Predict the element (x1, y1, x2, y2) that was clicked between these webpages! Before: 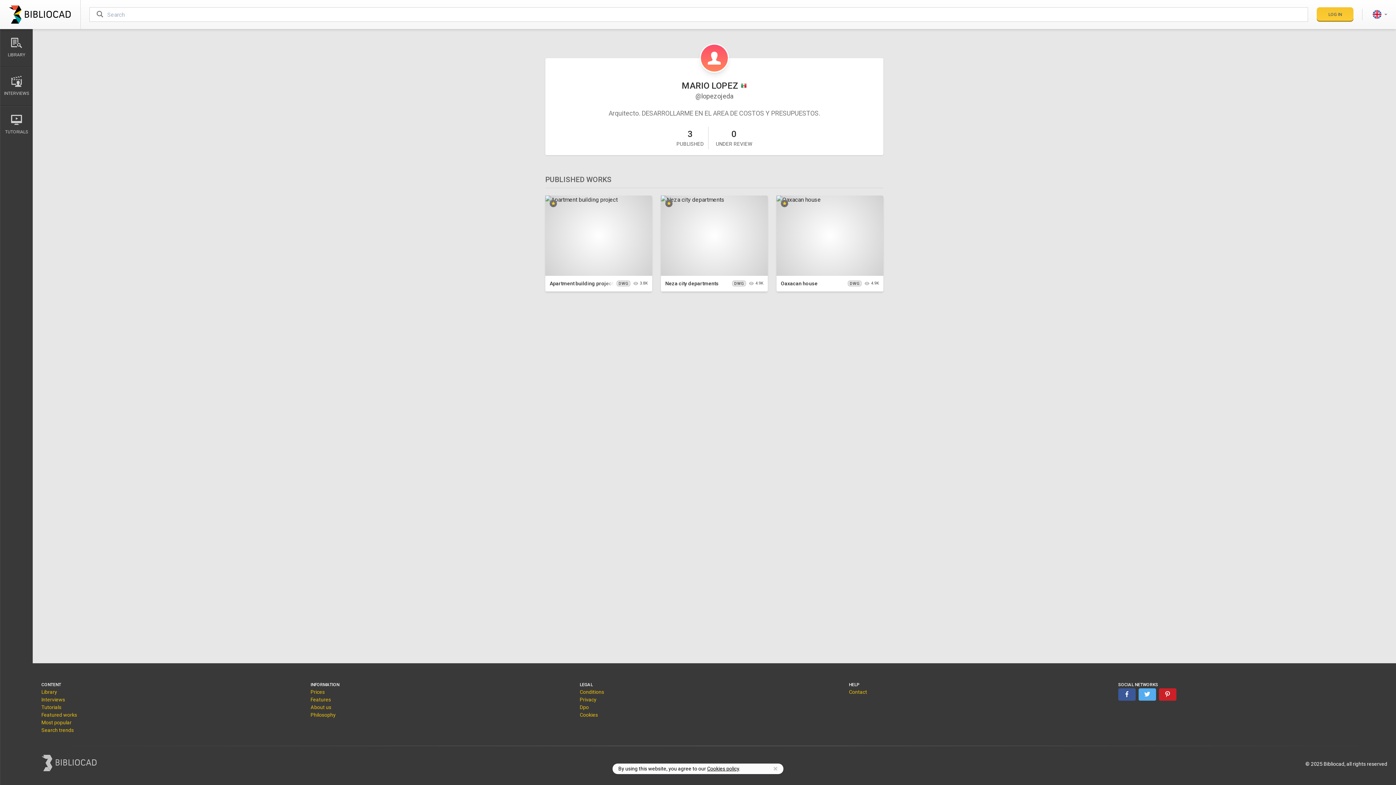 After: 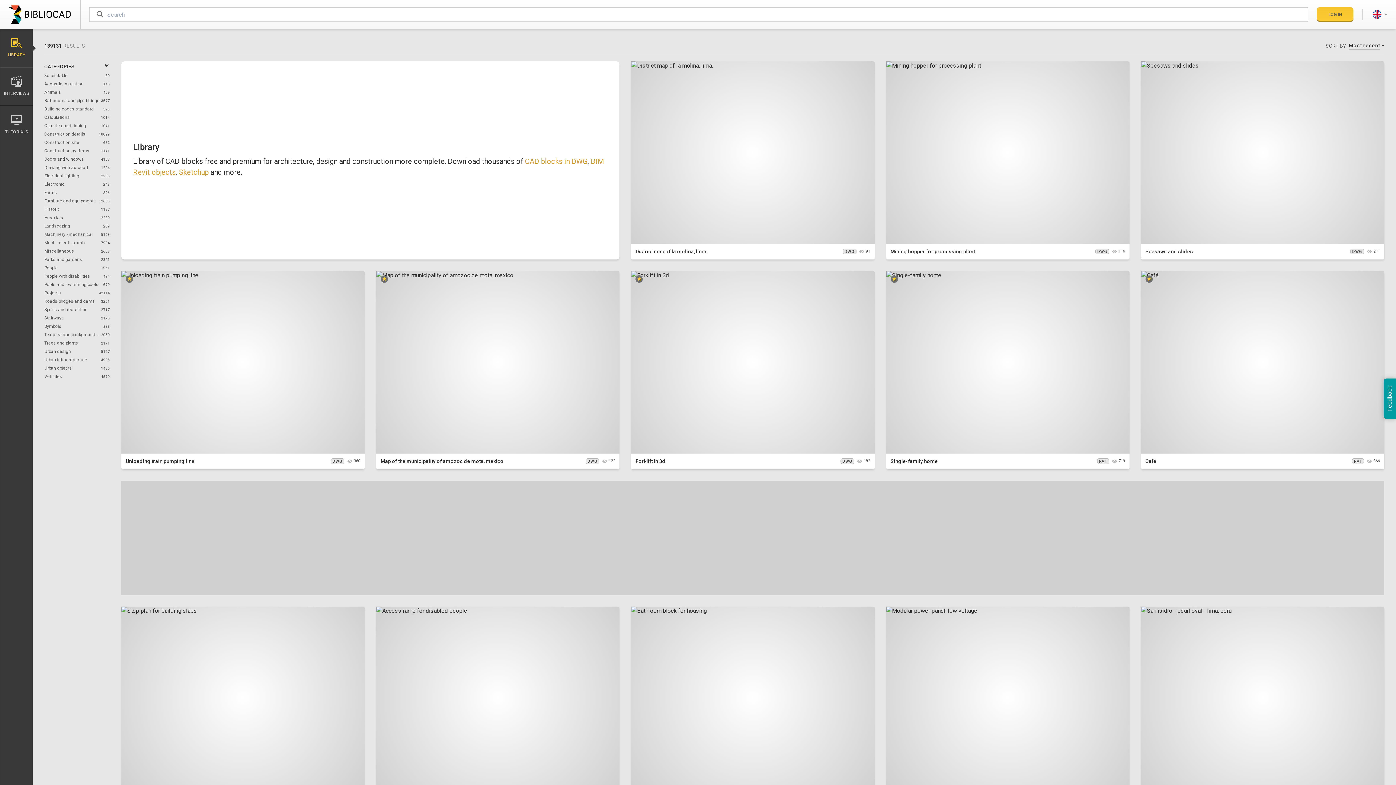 Action: bbox: (41, 689, 57, 695) label: Library